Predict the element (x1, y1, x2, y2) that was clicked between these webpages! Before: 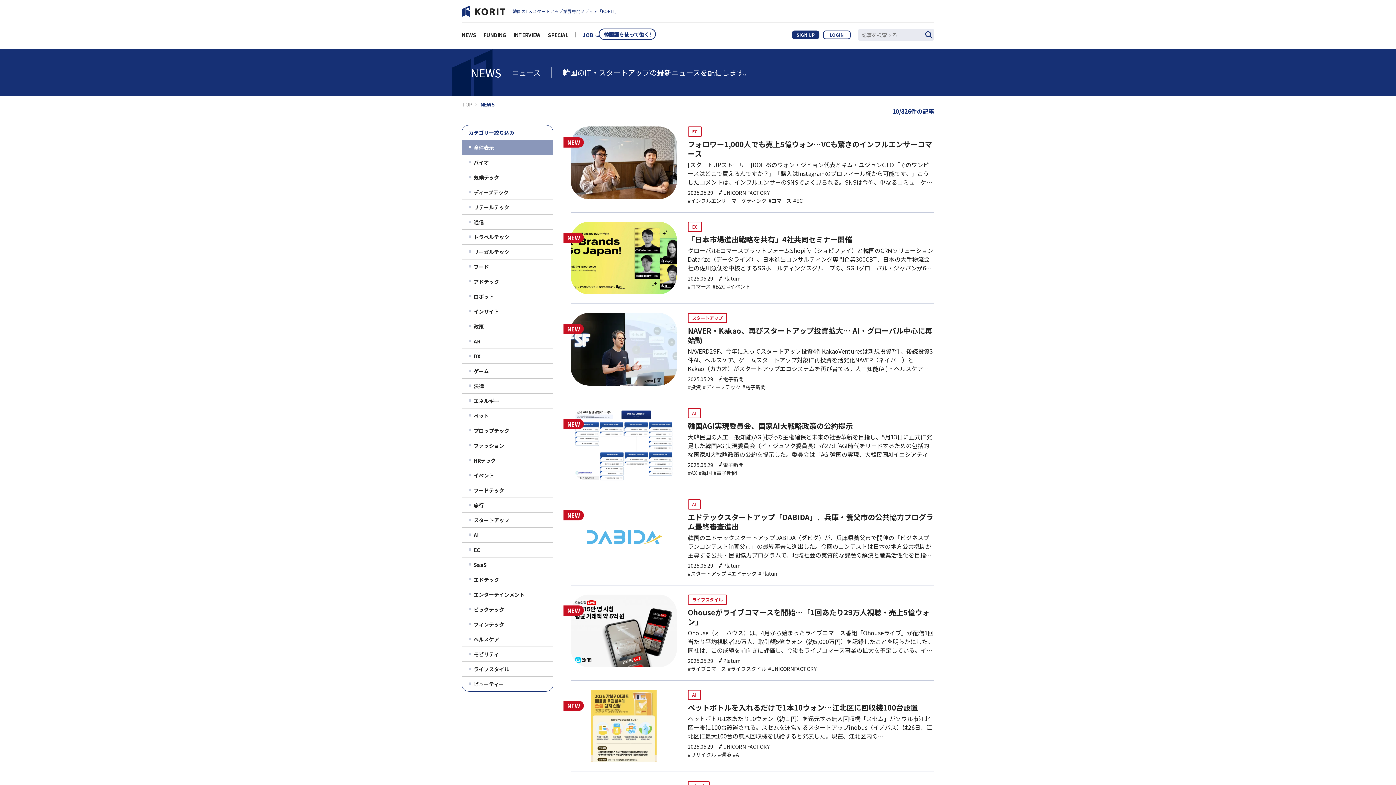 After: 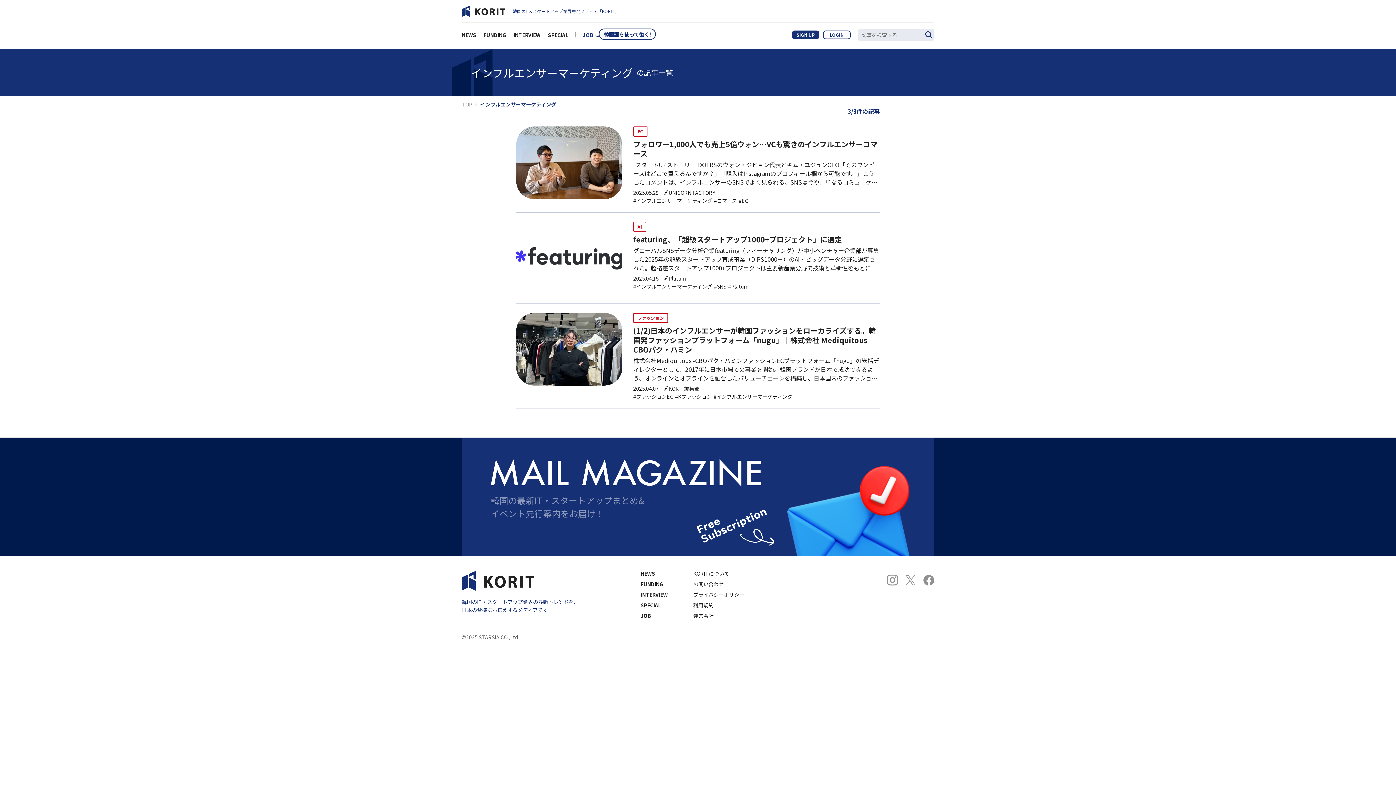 Action: bbox: (688, 198, 766, 203) label: #インフルエンサーマーケティング